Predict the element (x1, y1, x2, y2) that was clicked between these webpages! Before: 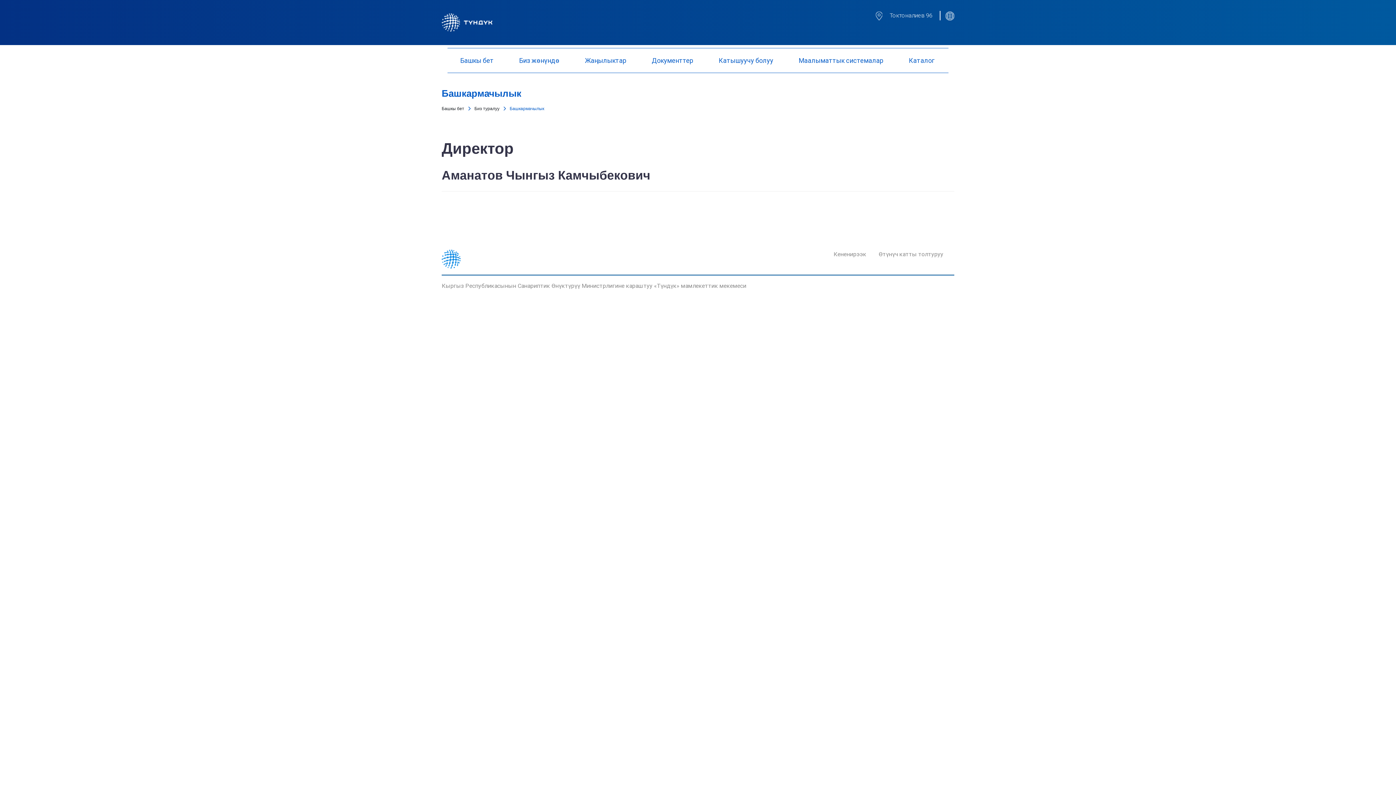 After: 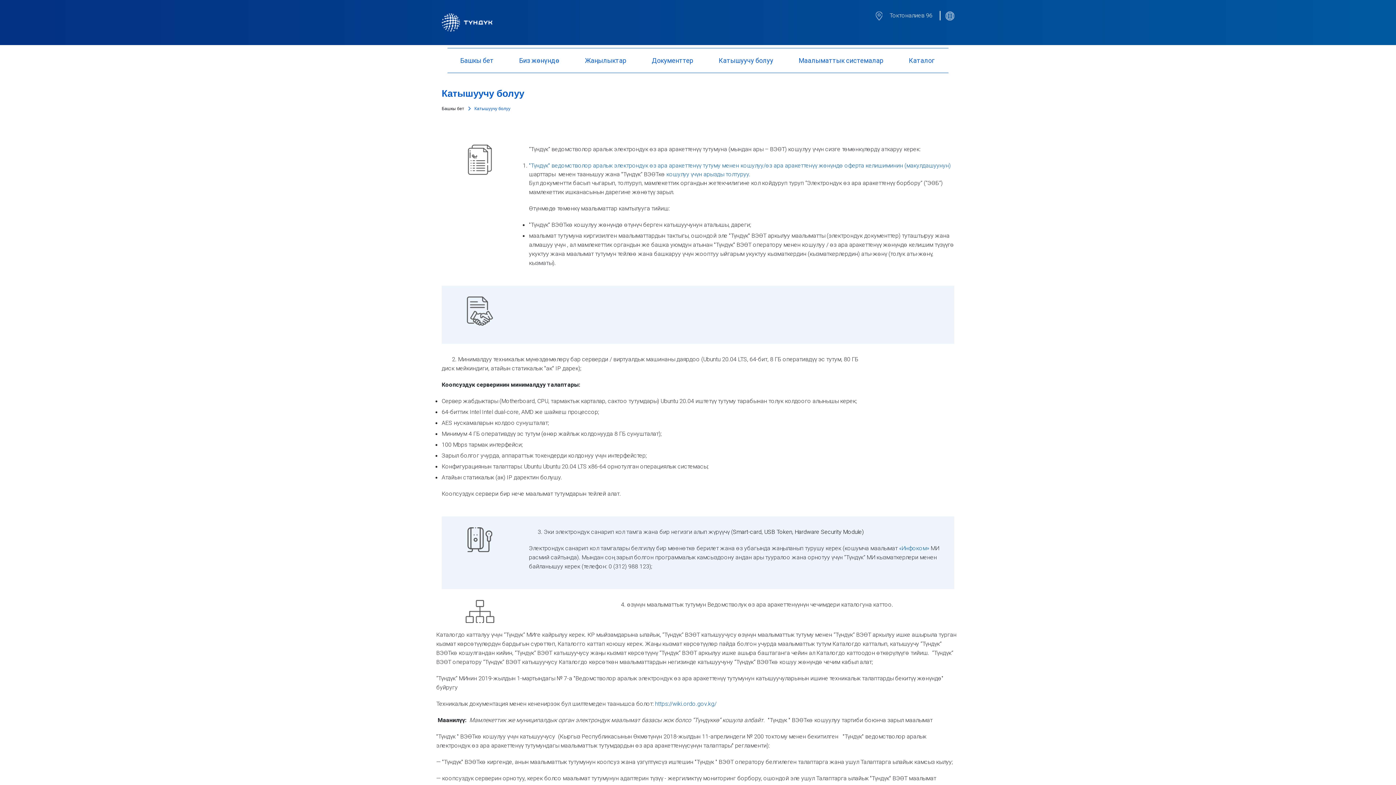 Action: bbox: (833, 250, 866, 257) label: Кененирээк